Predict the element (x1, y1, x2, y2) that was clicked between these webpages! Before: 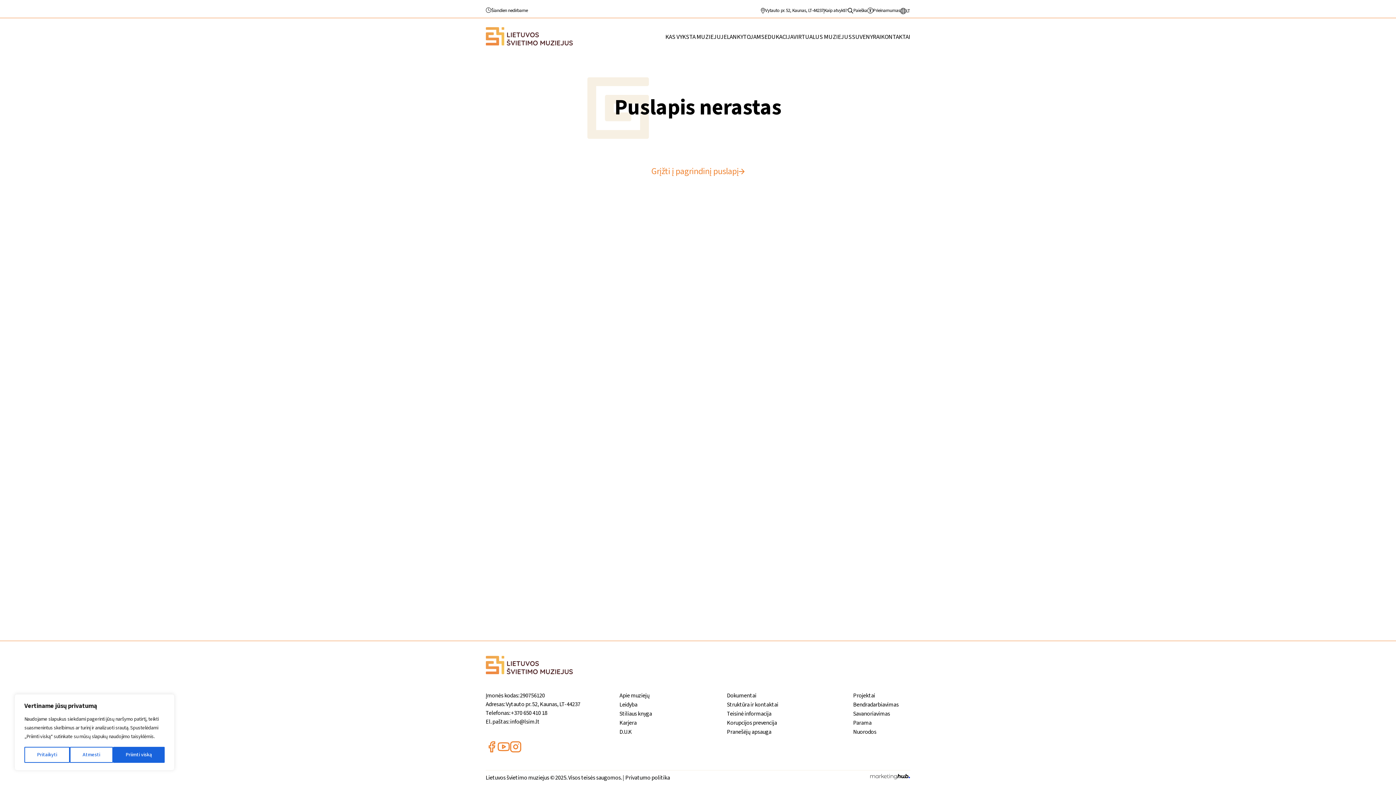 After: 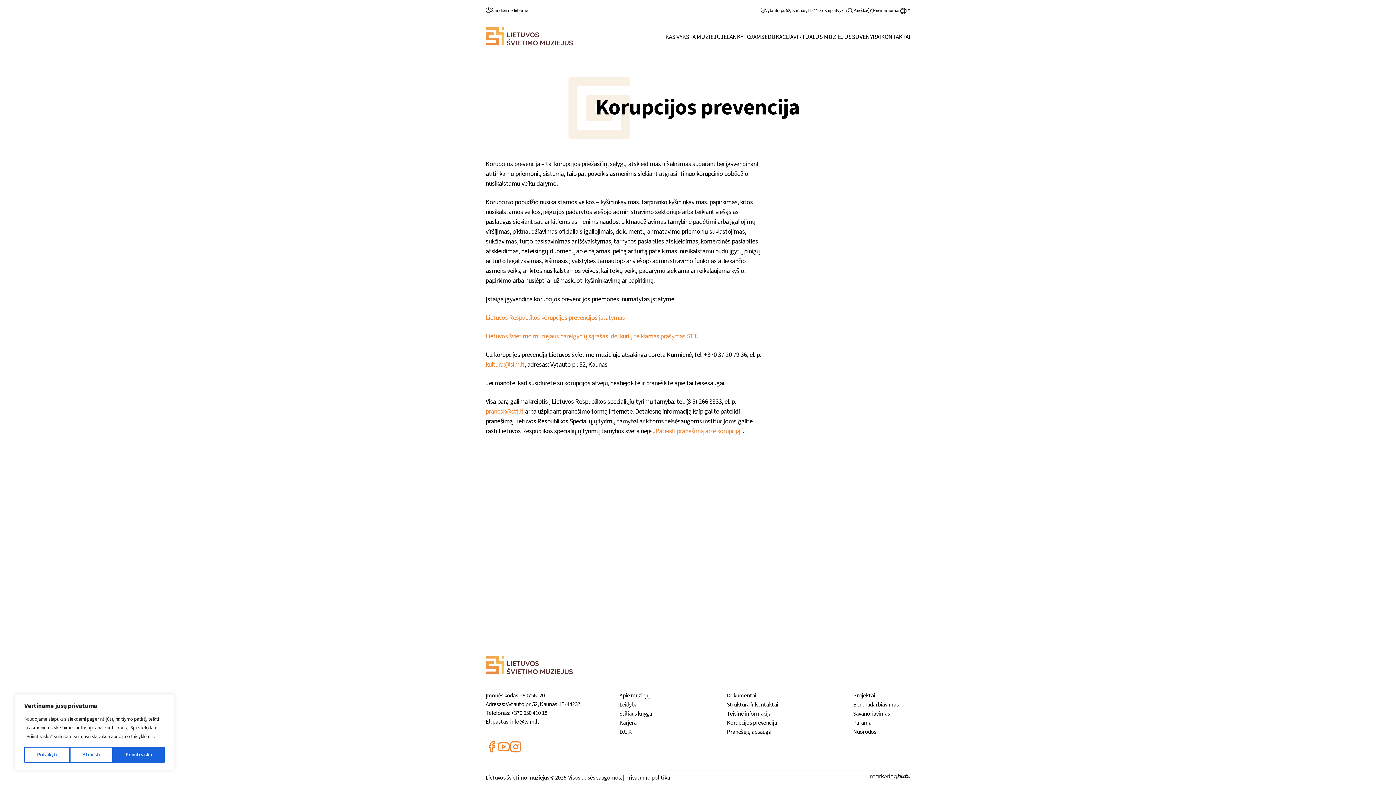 Action: bbox: (727, 719, 777, 727) label: Korupcijos prevencija